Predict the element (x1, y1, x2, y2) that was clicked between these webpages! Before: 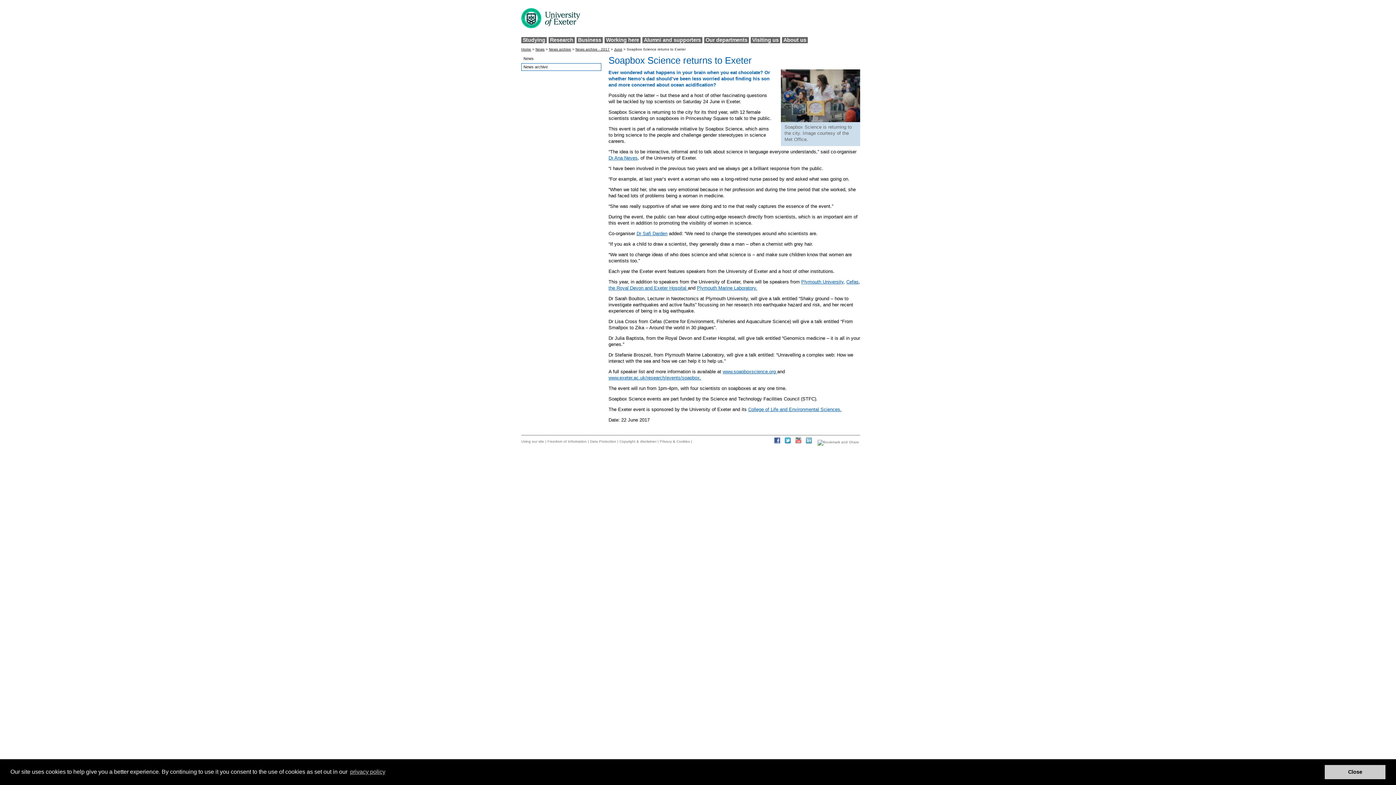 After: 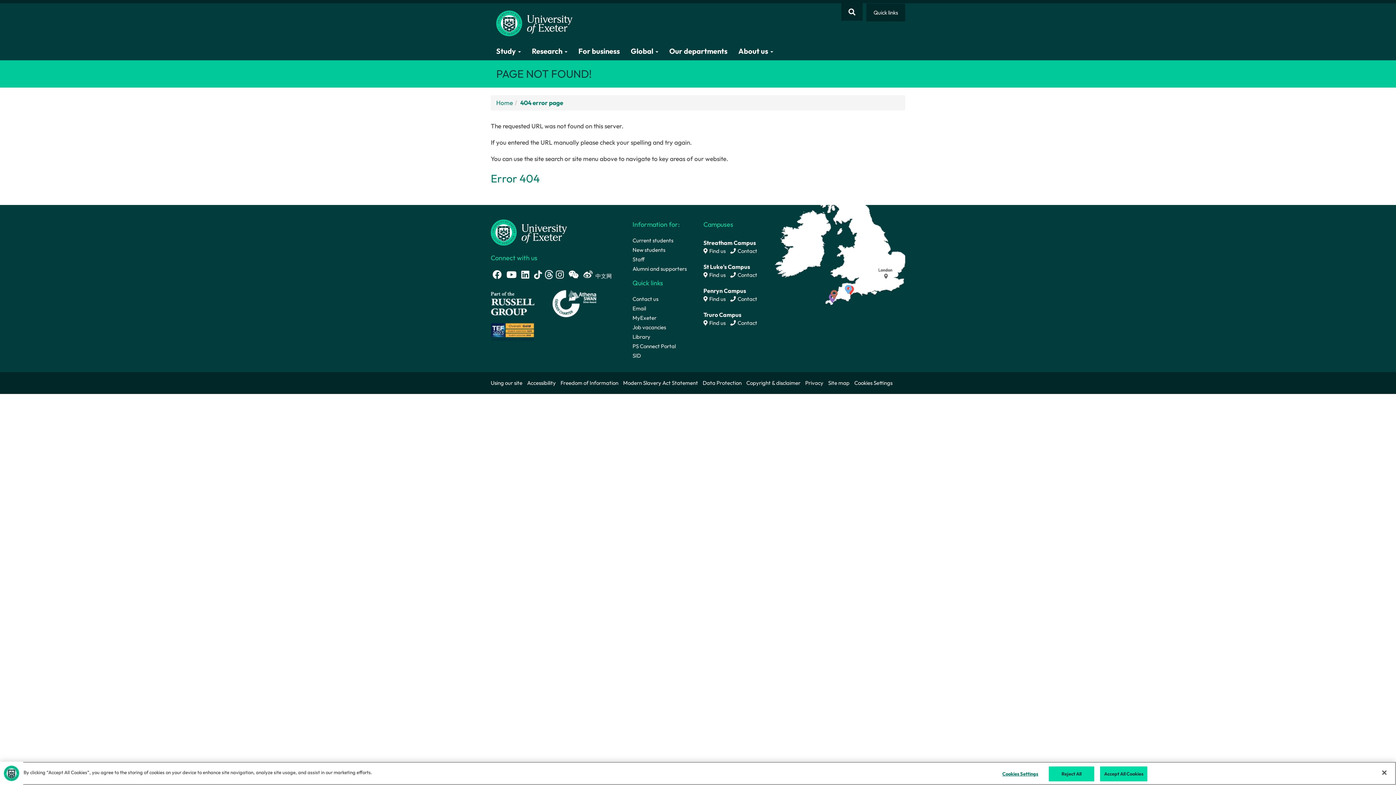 Action: label: www.exeter.ac.uk/research/events/soapbox. bbox: (608, 375, 701, 380)